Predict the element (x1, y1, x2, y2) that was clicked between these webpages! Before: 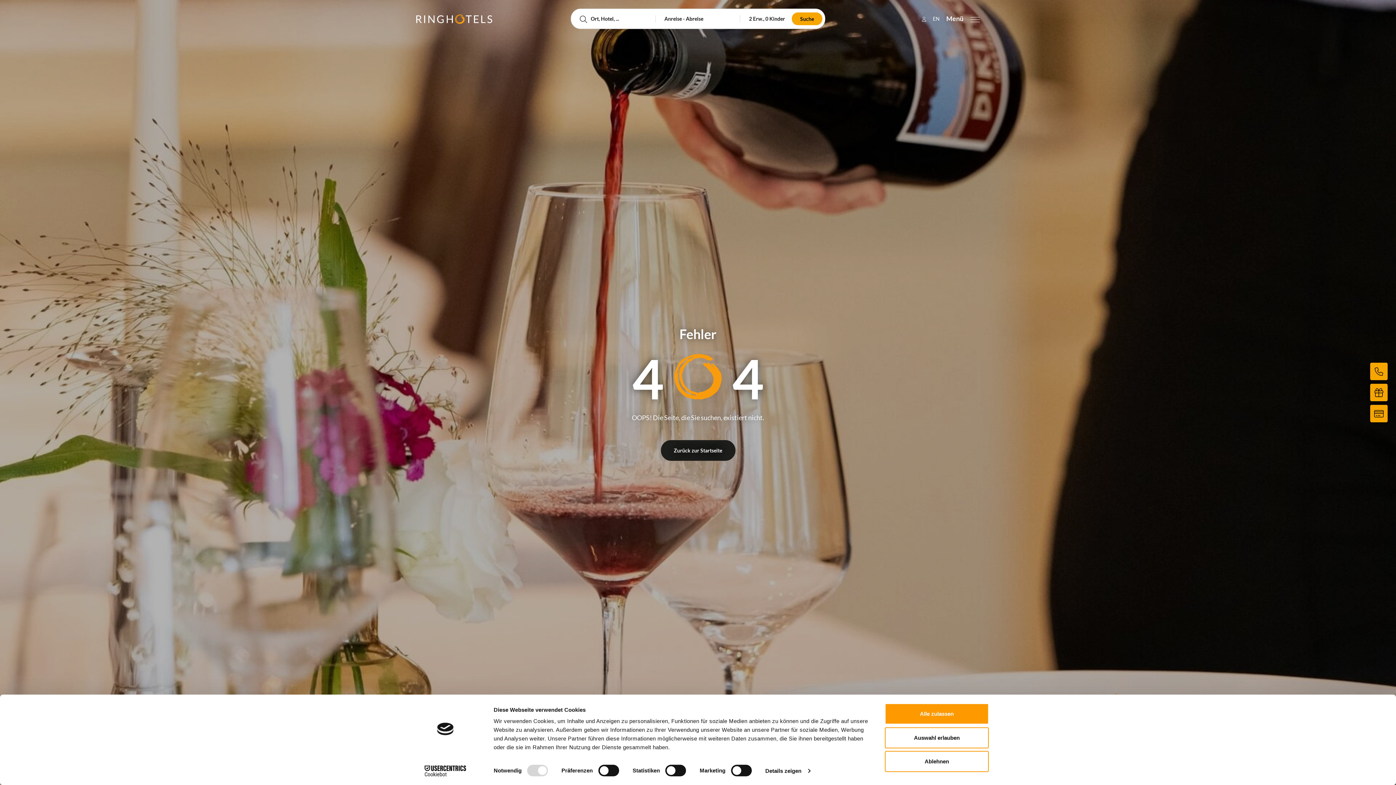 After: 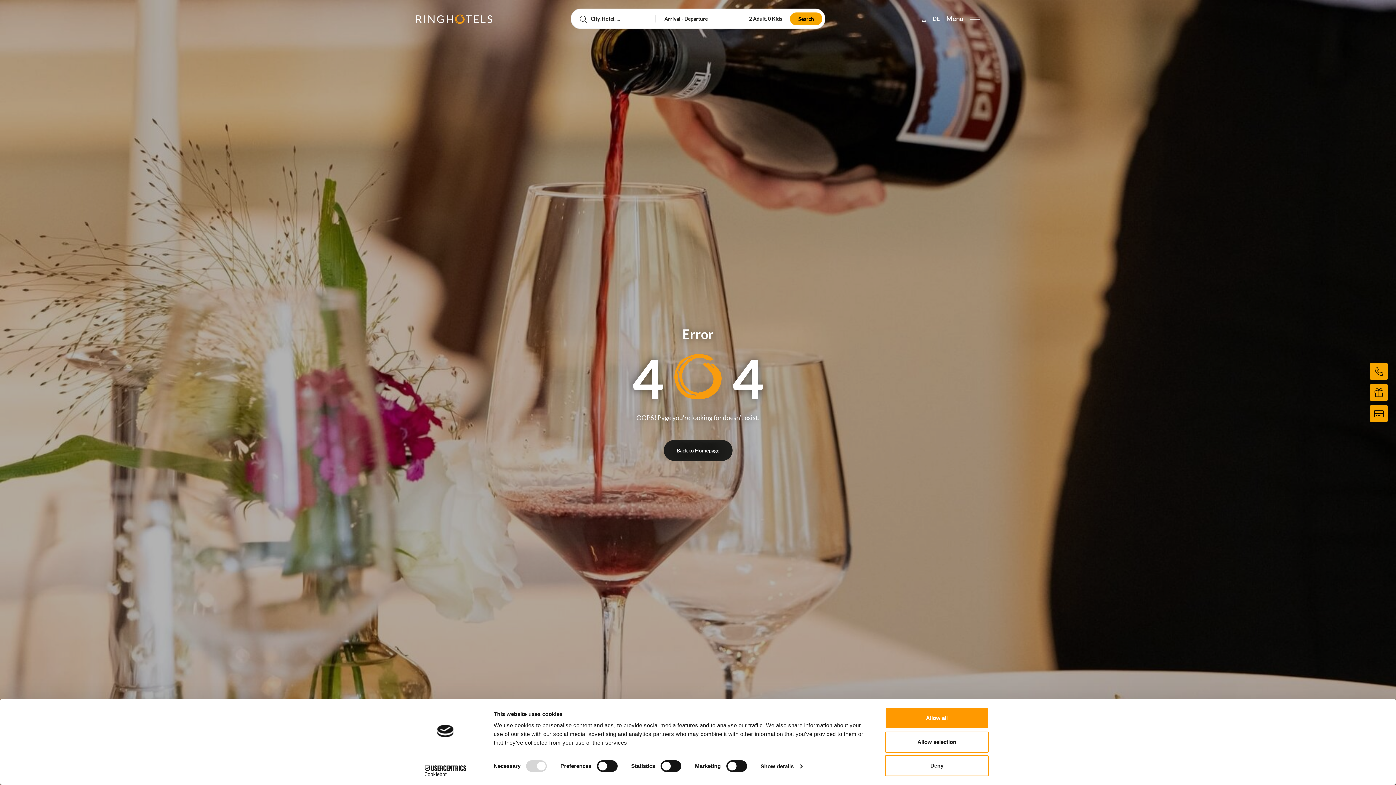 Action: bbox: (933, 15, 940, 21) label: EN